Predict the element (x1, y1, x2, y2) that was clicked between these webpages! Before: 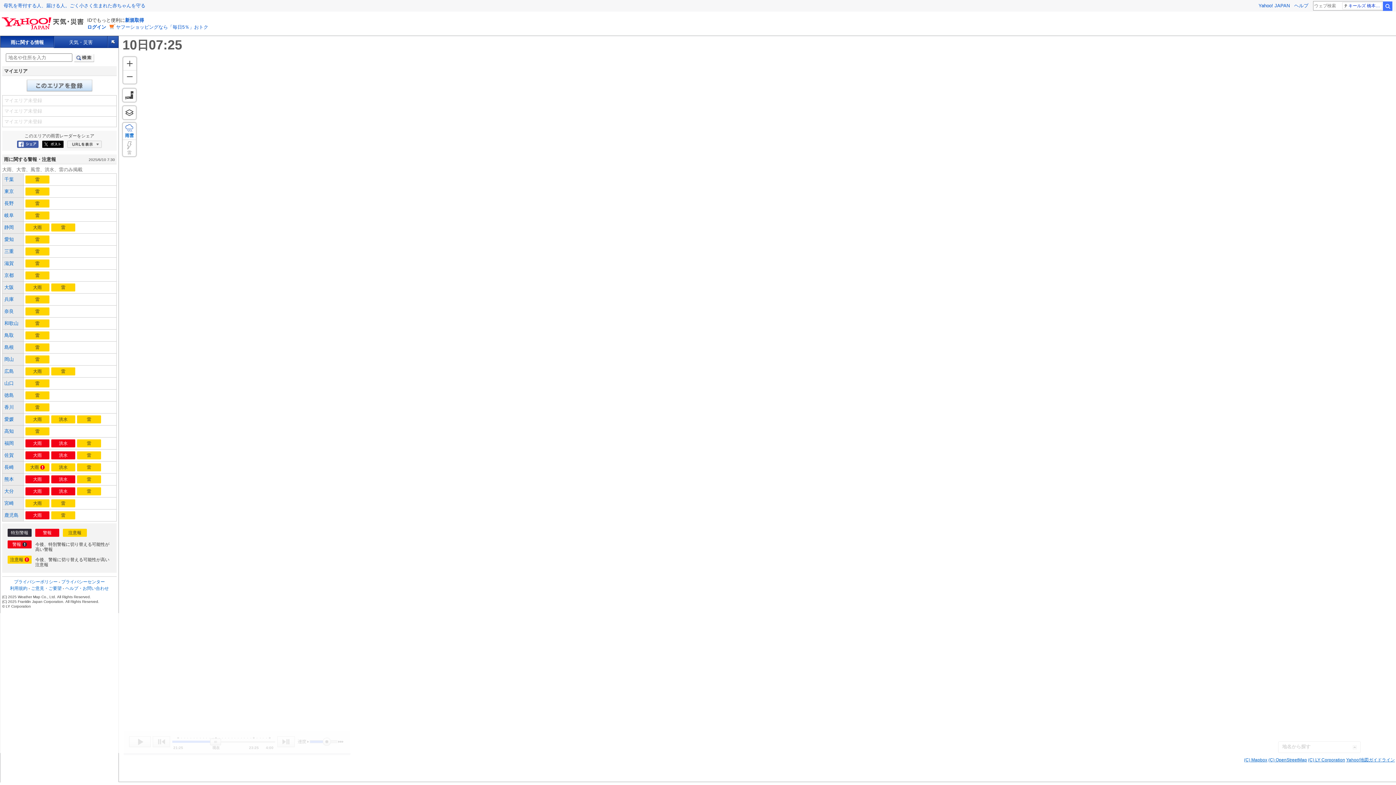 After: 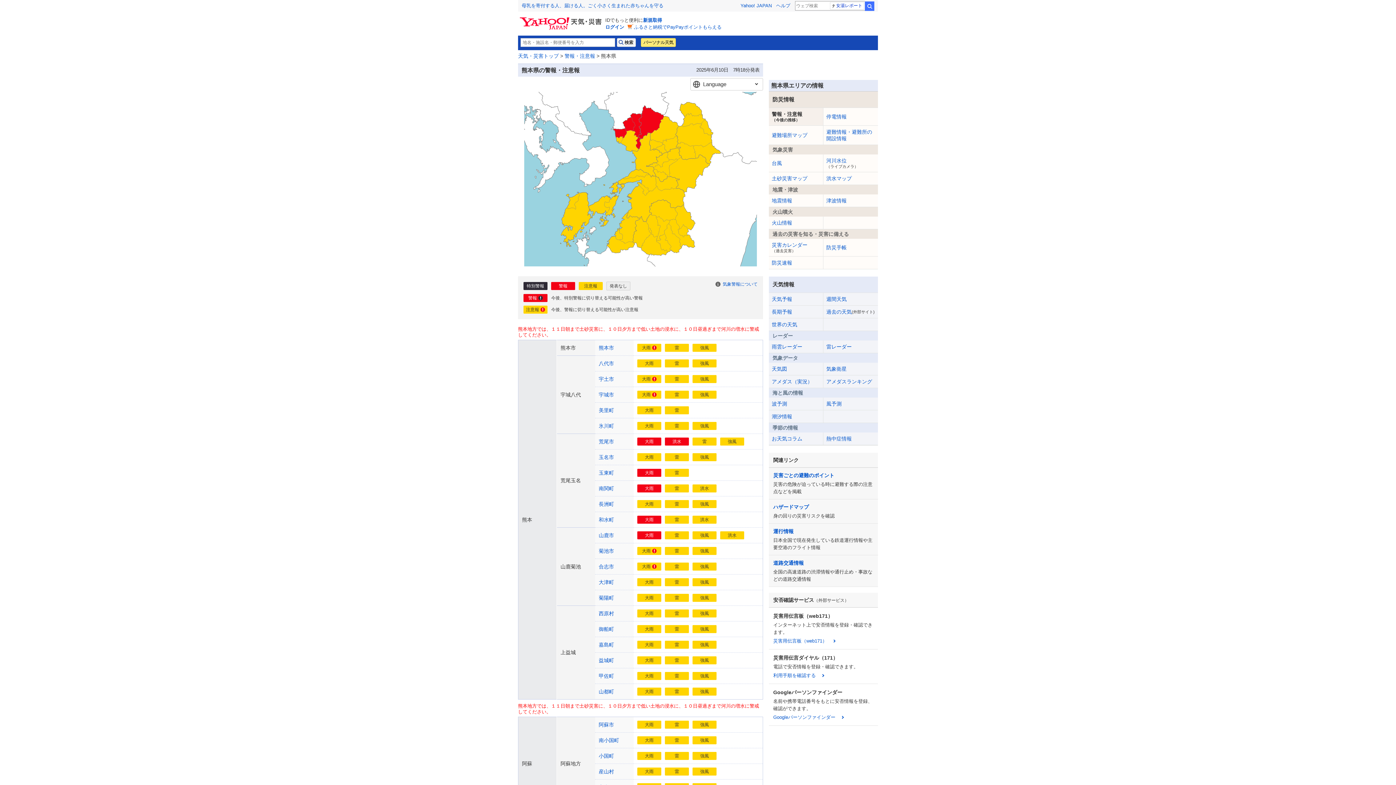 Action: bbox: (4, 476, 13, 482) label: 熊本